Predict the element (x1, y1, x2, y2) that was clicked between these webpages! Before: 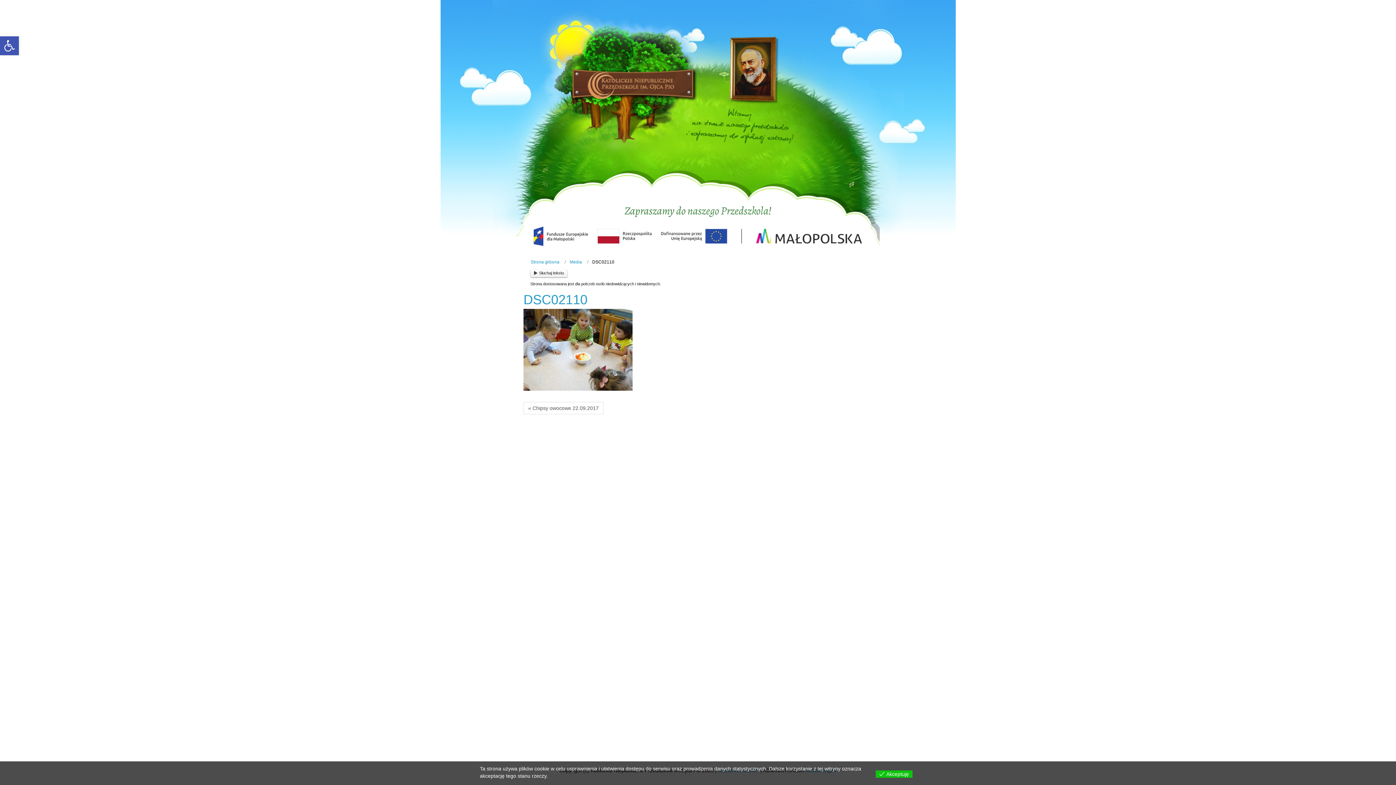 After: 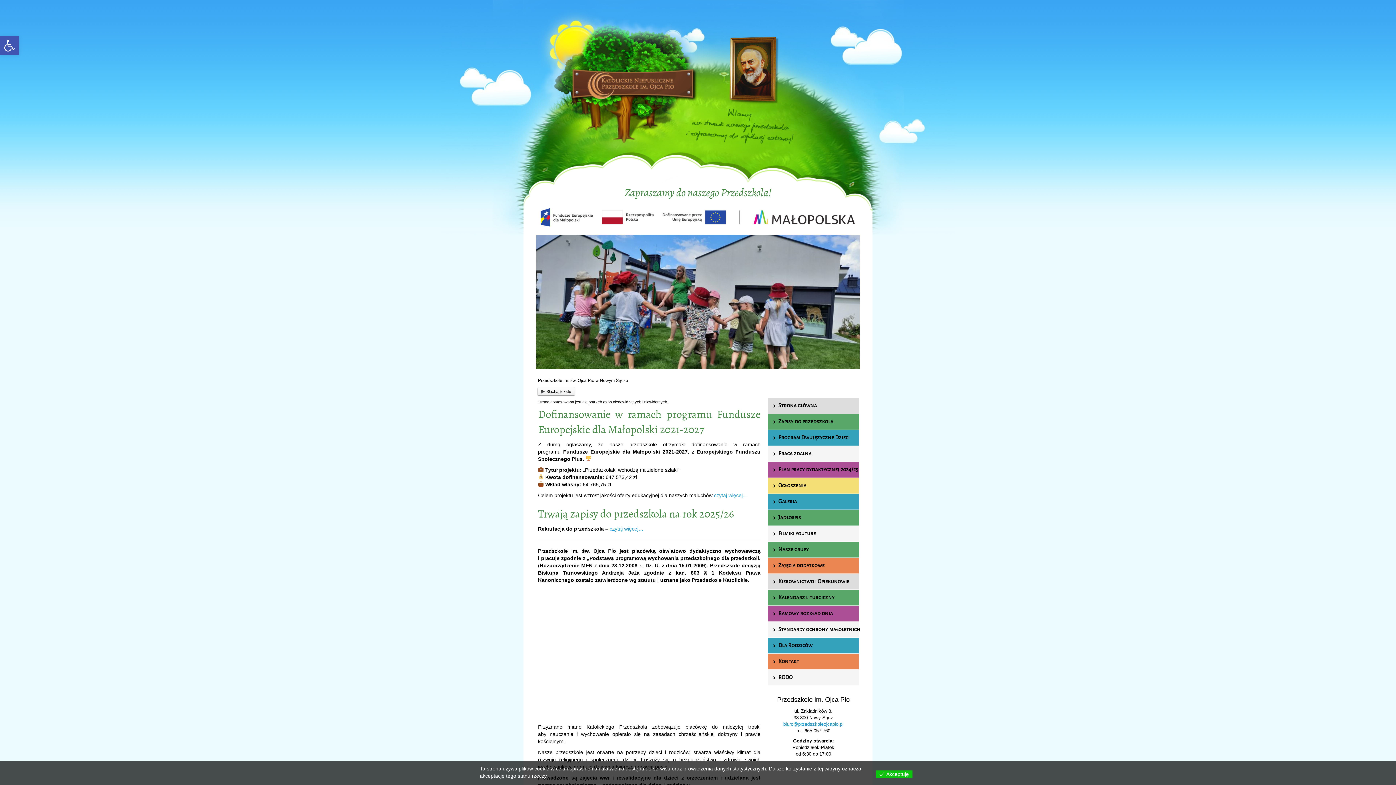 Action: bbox: (523, 402, 603, 414) label: « Chipsy owocowe 22.09.2017